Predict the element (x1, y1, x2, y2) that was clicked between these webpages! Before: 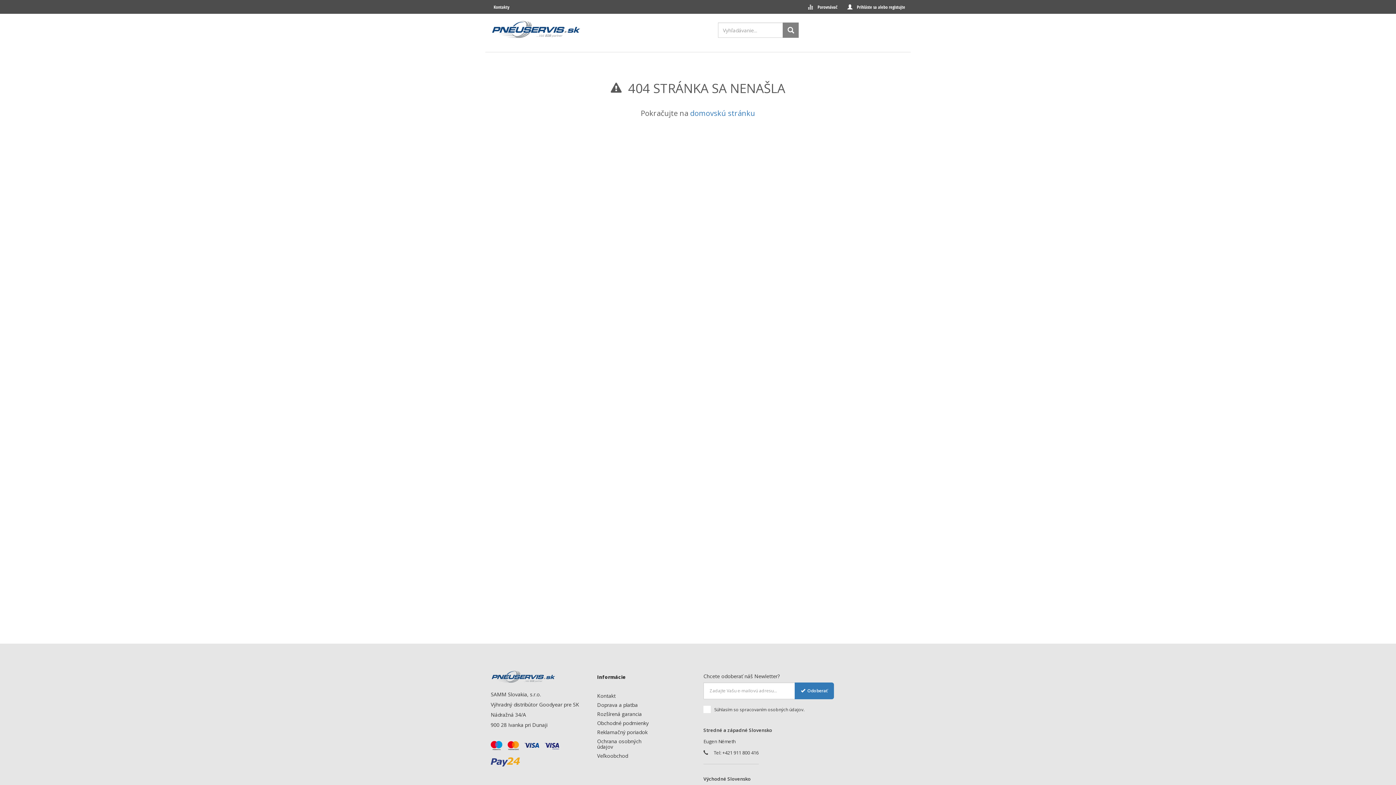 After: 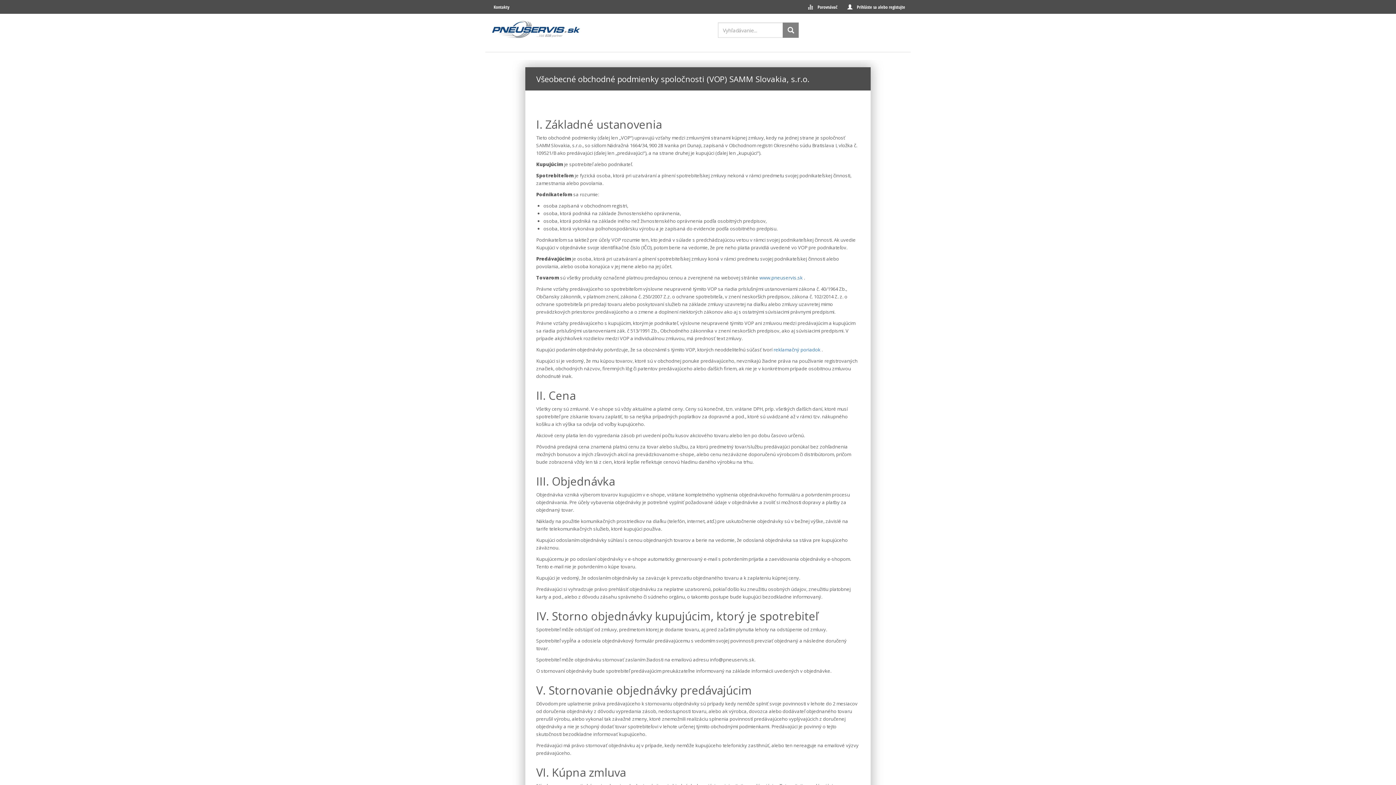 Action: bbox: (597, 720, 657, 726) label: Obchodné podmienky